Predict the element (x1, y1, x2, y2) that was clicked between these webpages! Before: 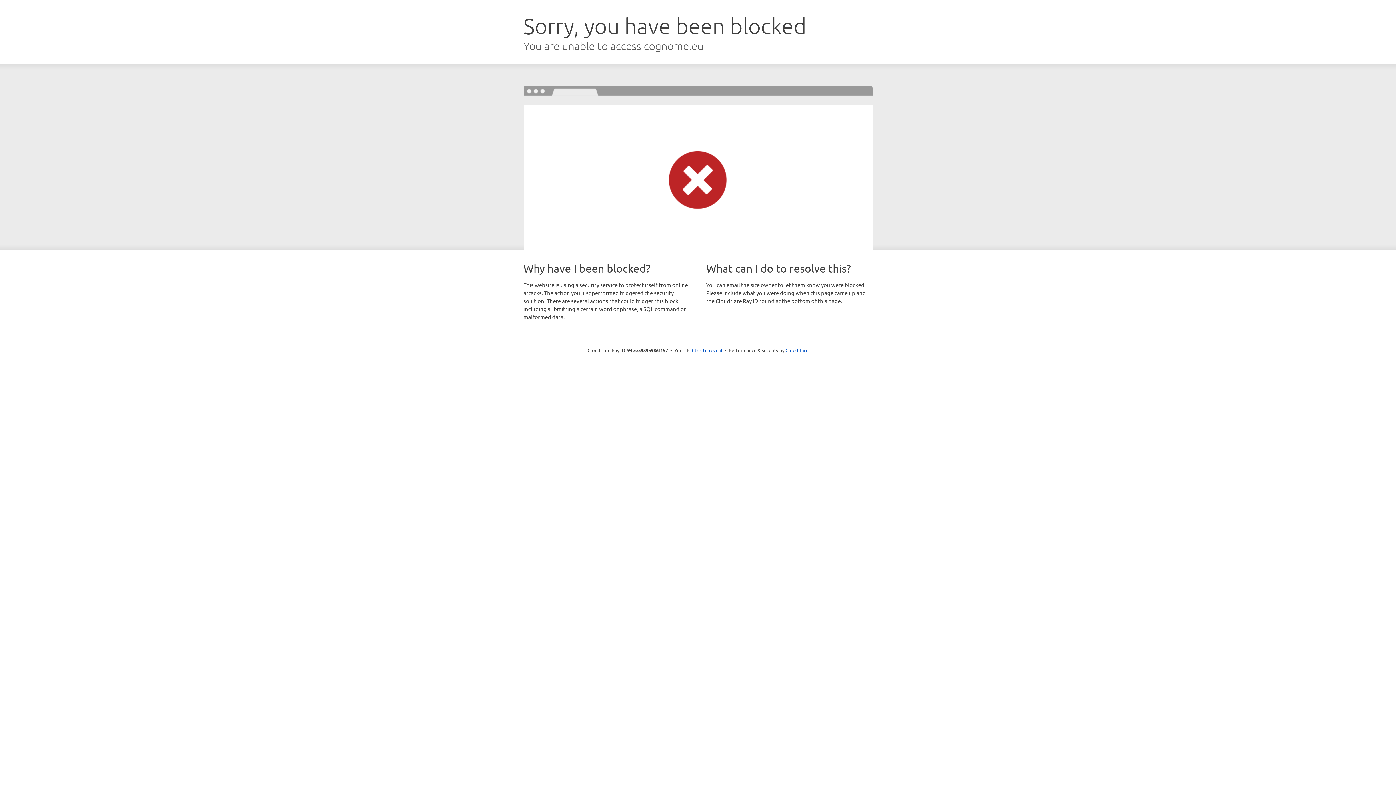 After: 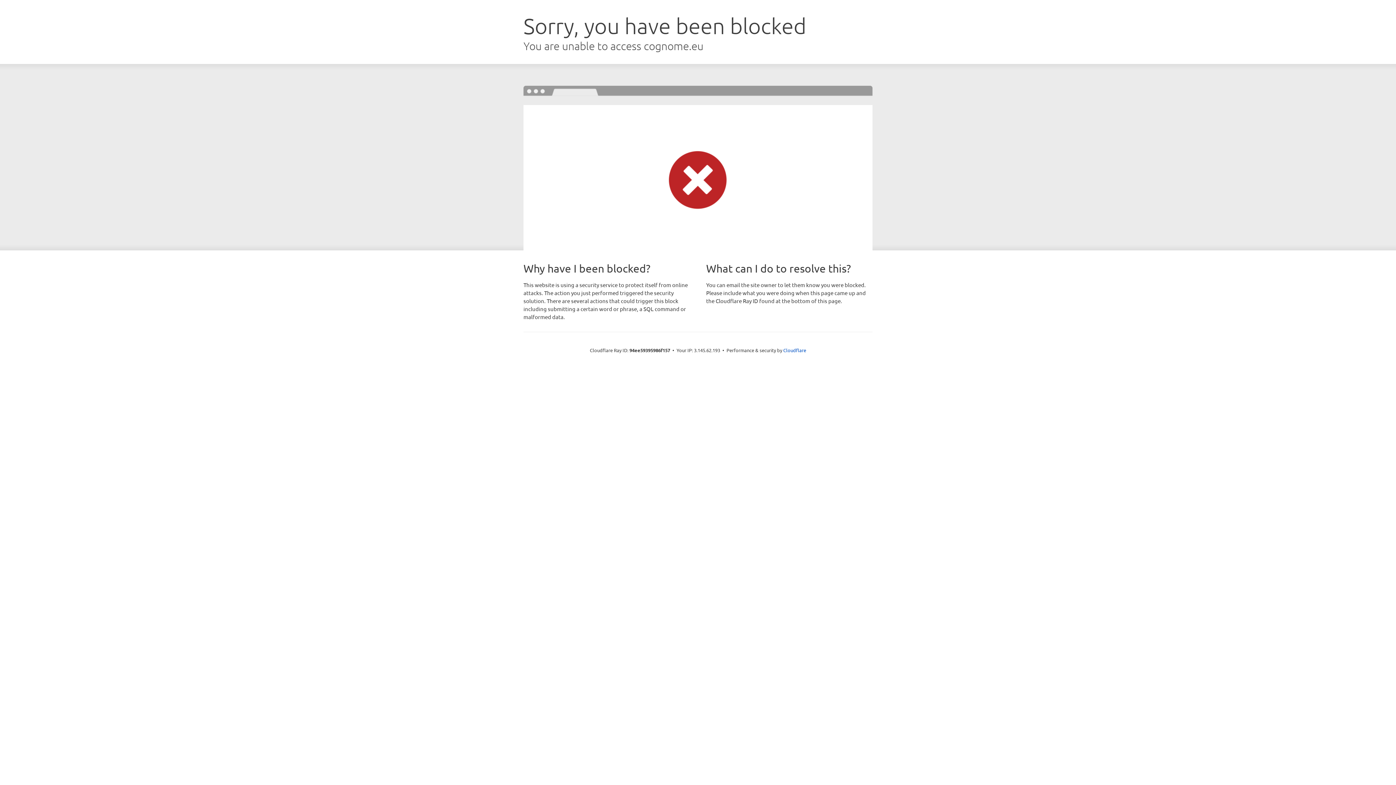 Action: label: Click to reveal bbox: (692, 346, 722, 353)